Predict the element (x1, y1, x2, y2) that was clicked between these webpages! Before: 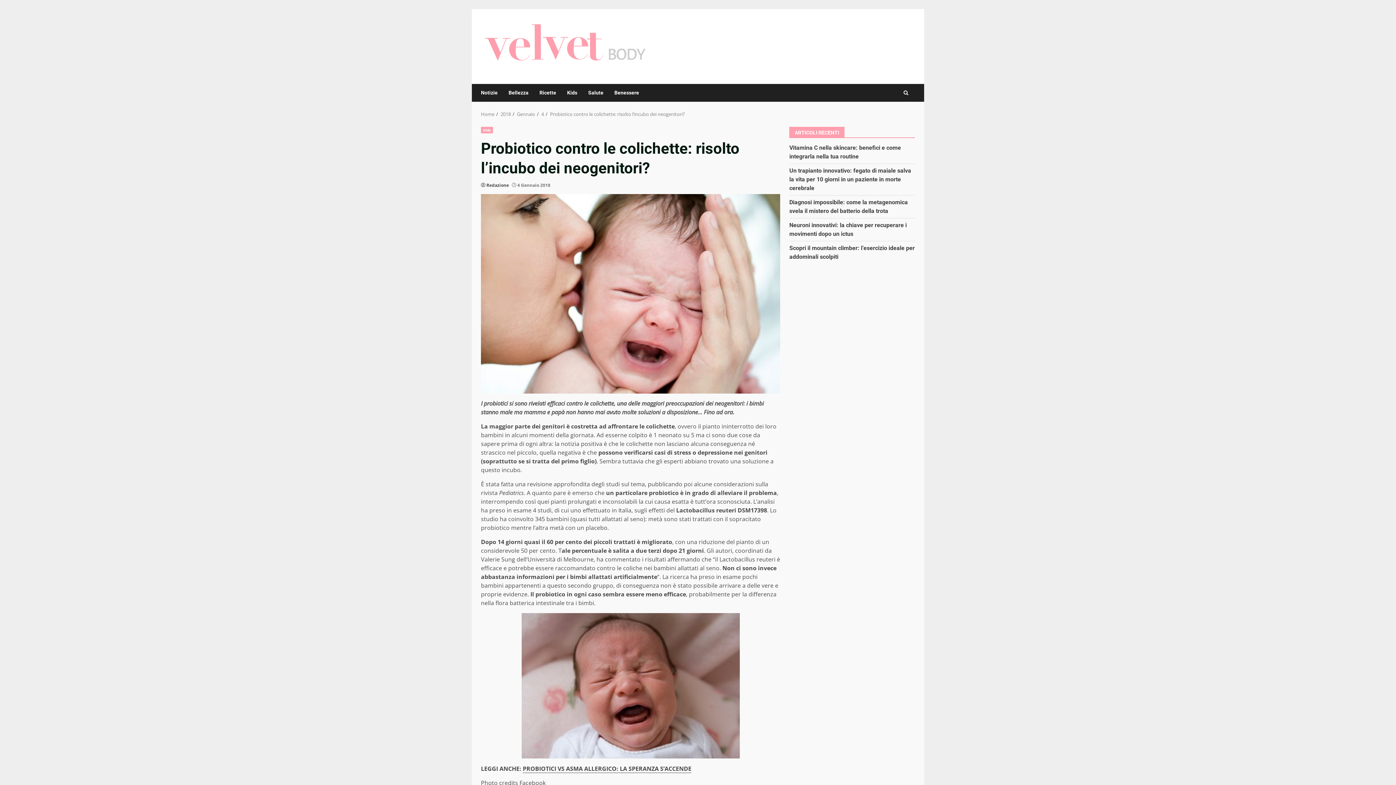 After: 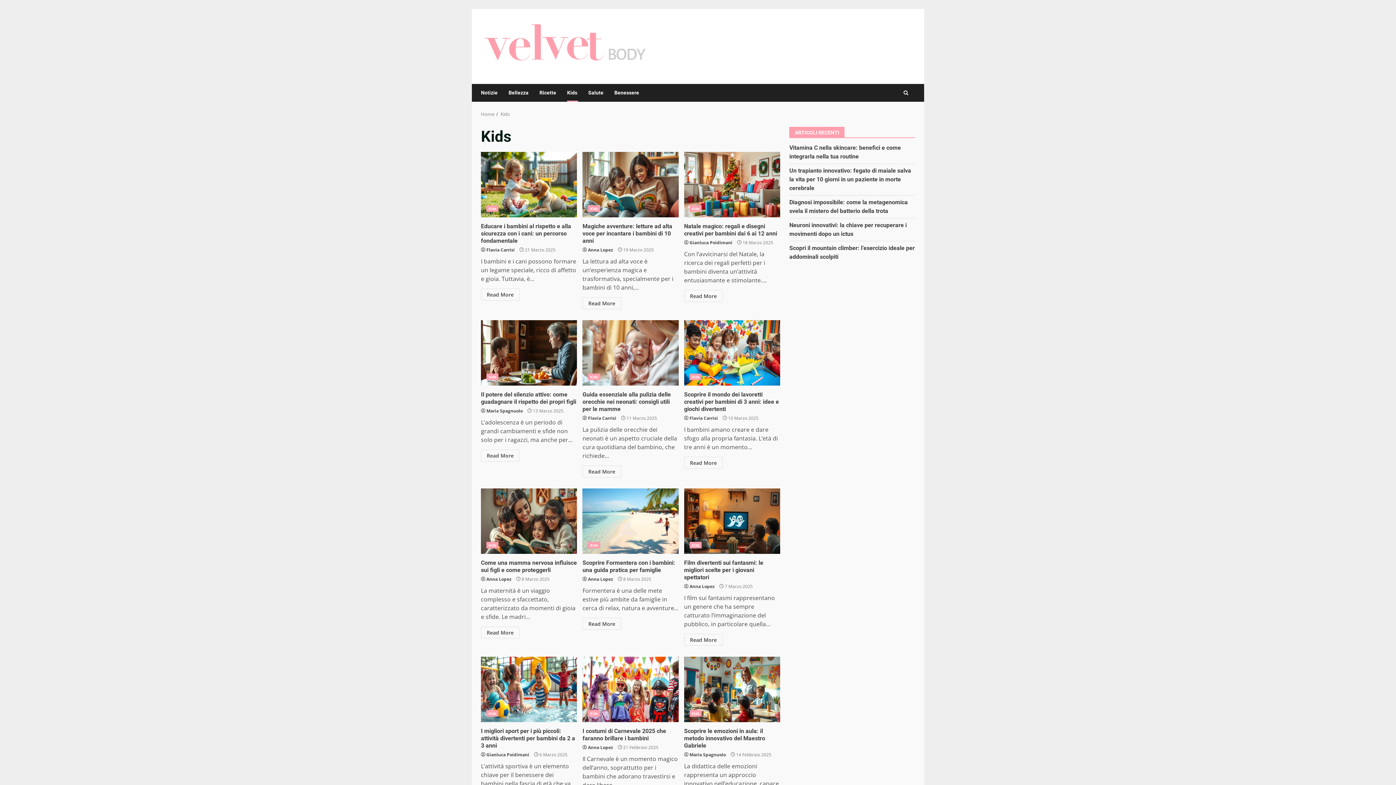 Action: bbox: (561, 84, 582, 101) label: Kids